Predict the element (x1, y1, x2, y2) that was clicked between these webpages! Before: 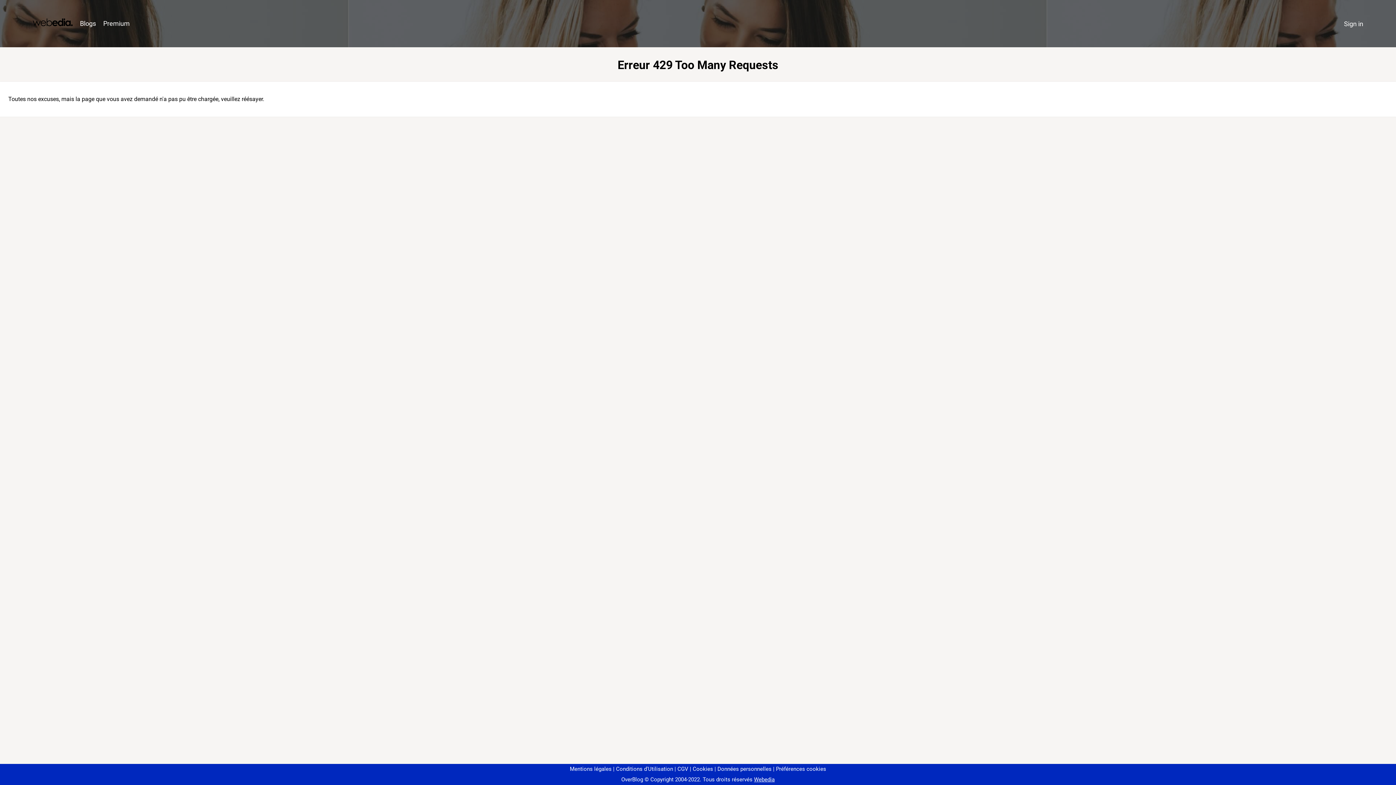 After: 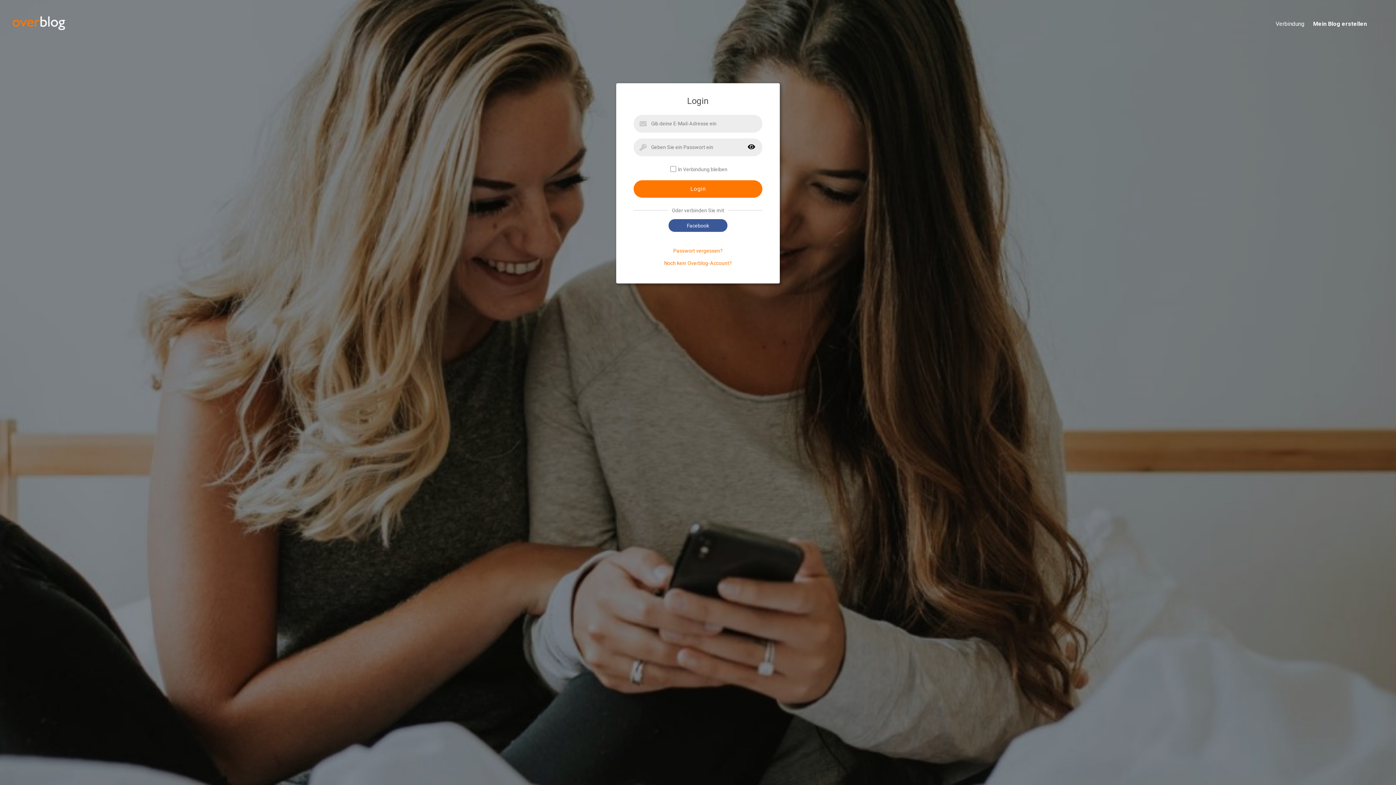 Action: bbox: (1340, 16, 1367, 31) label: Sign in